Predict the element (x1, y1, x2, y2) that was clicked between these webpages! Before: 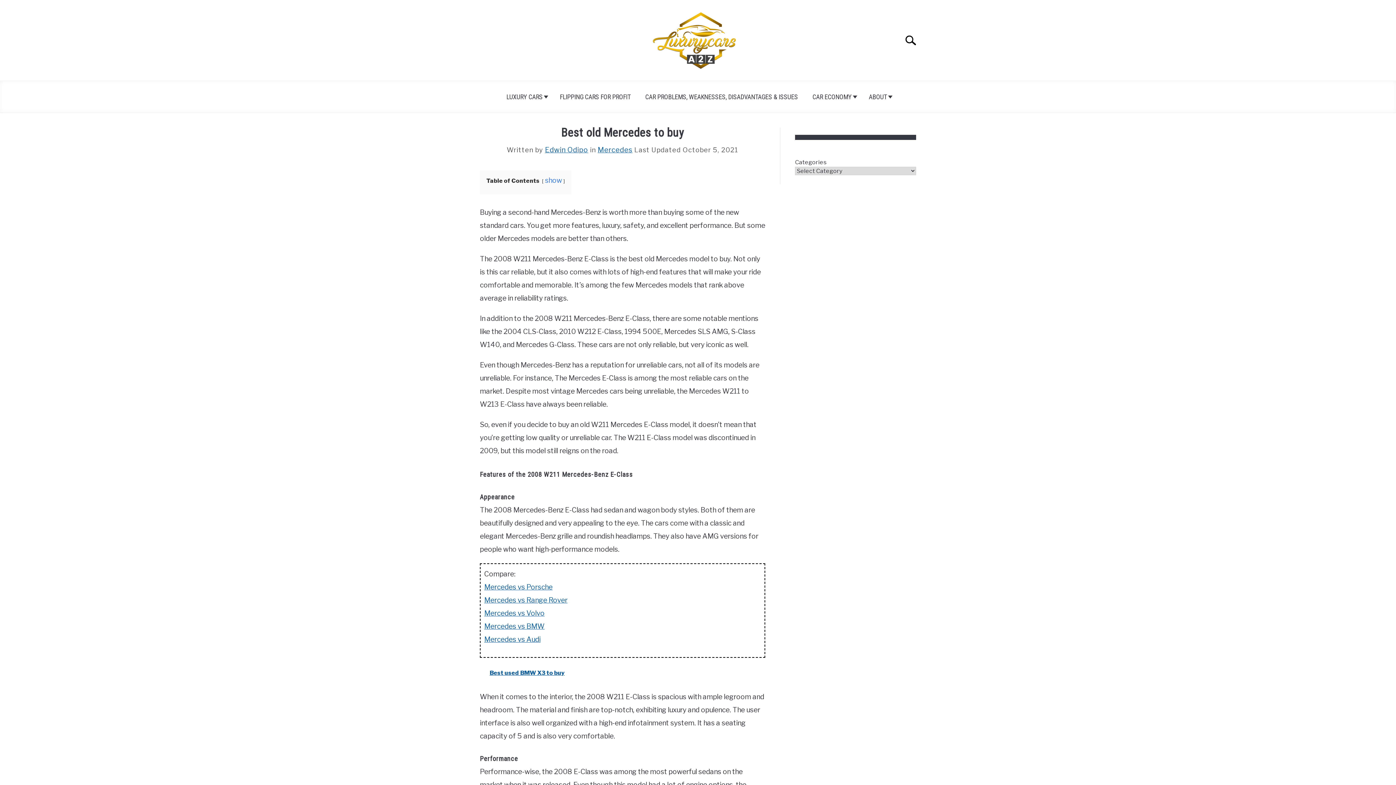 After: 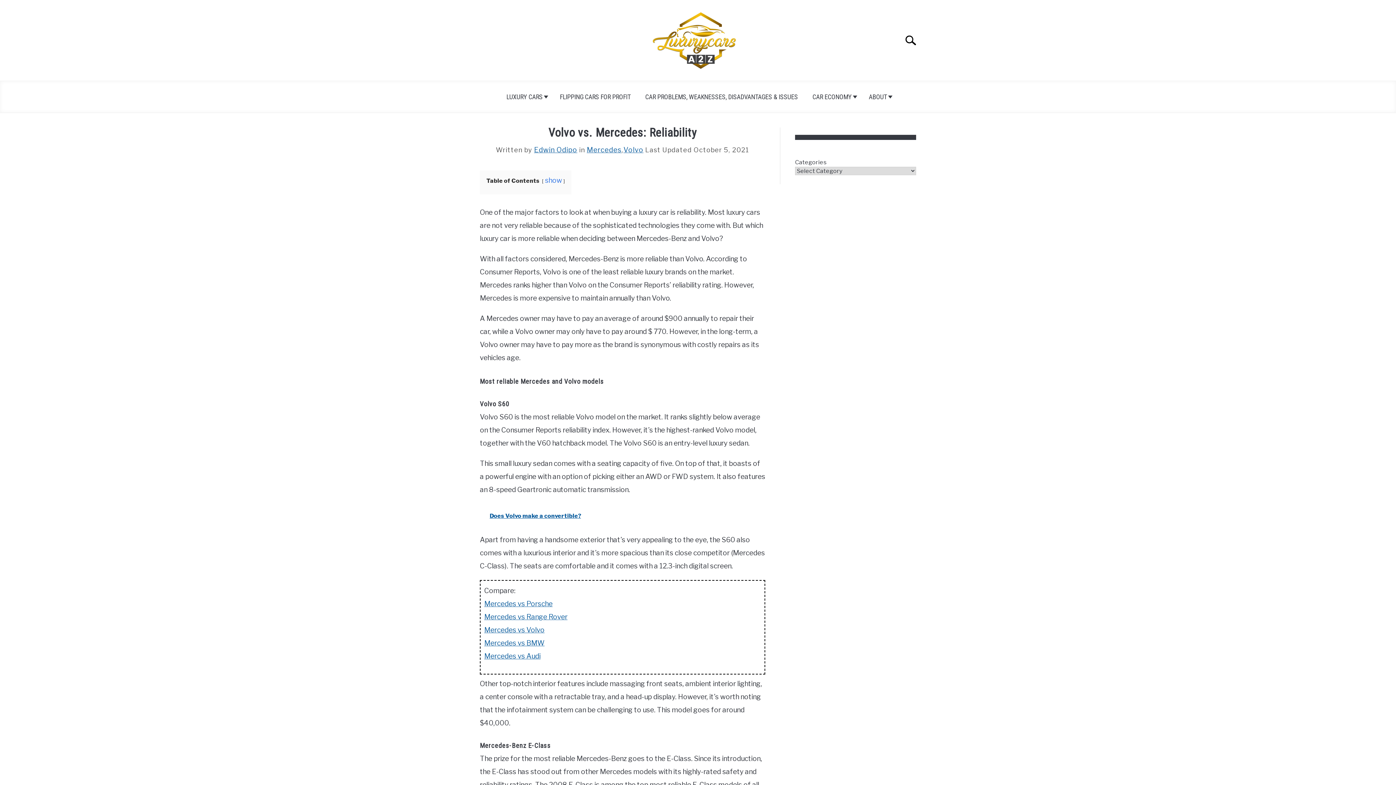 Action: bbox: (484, 609, 544, 617) label: Mercedes vs Volvo